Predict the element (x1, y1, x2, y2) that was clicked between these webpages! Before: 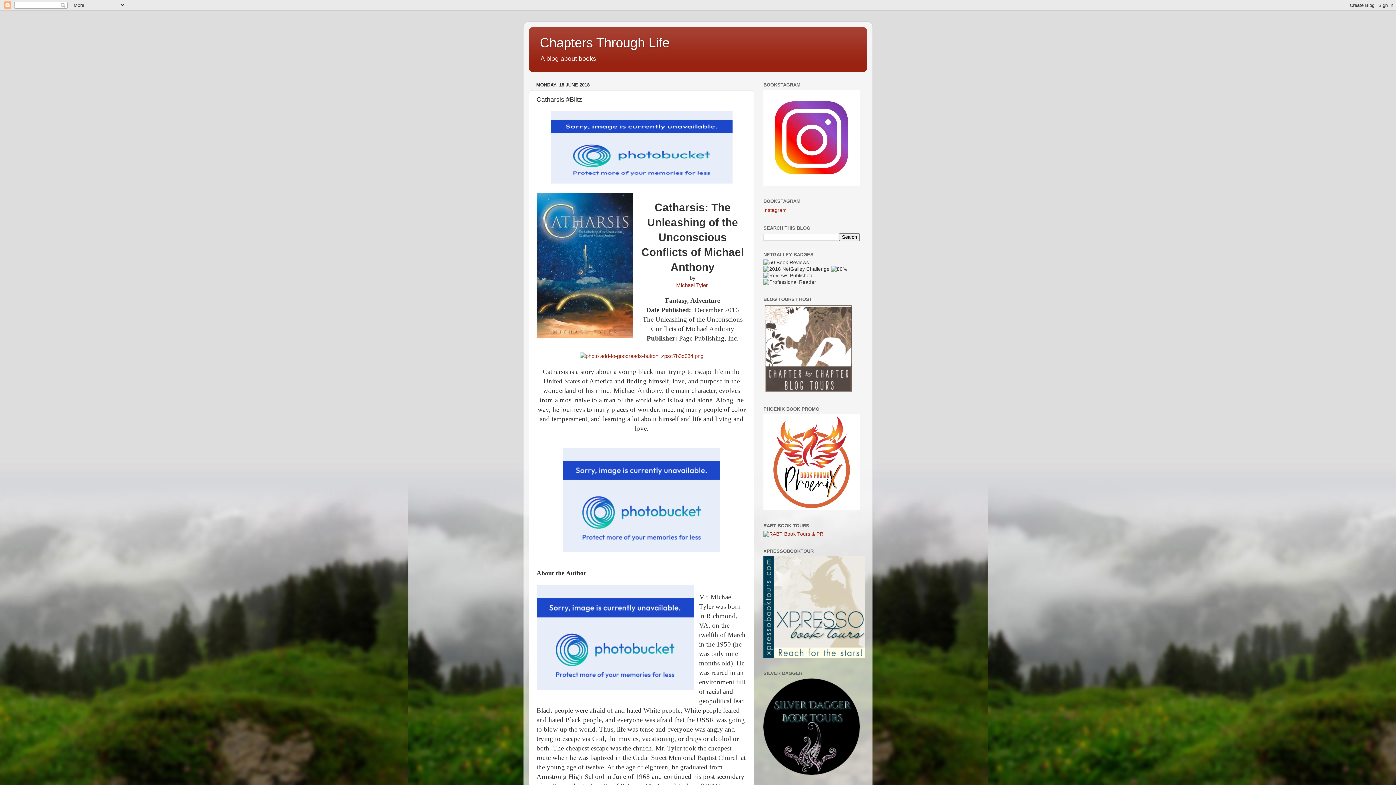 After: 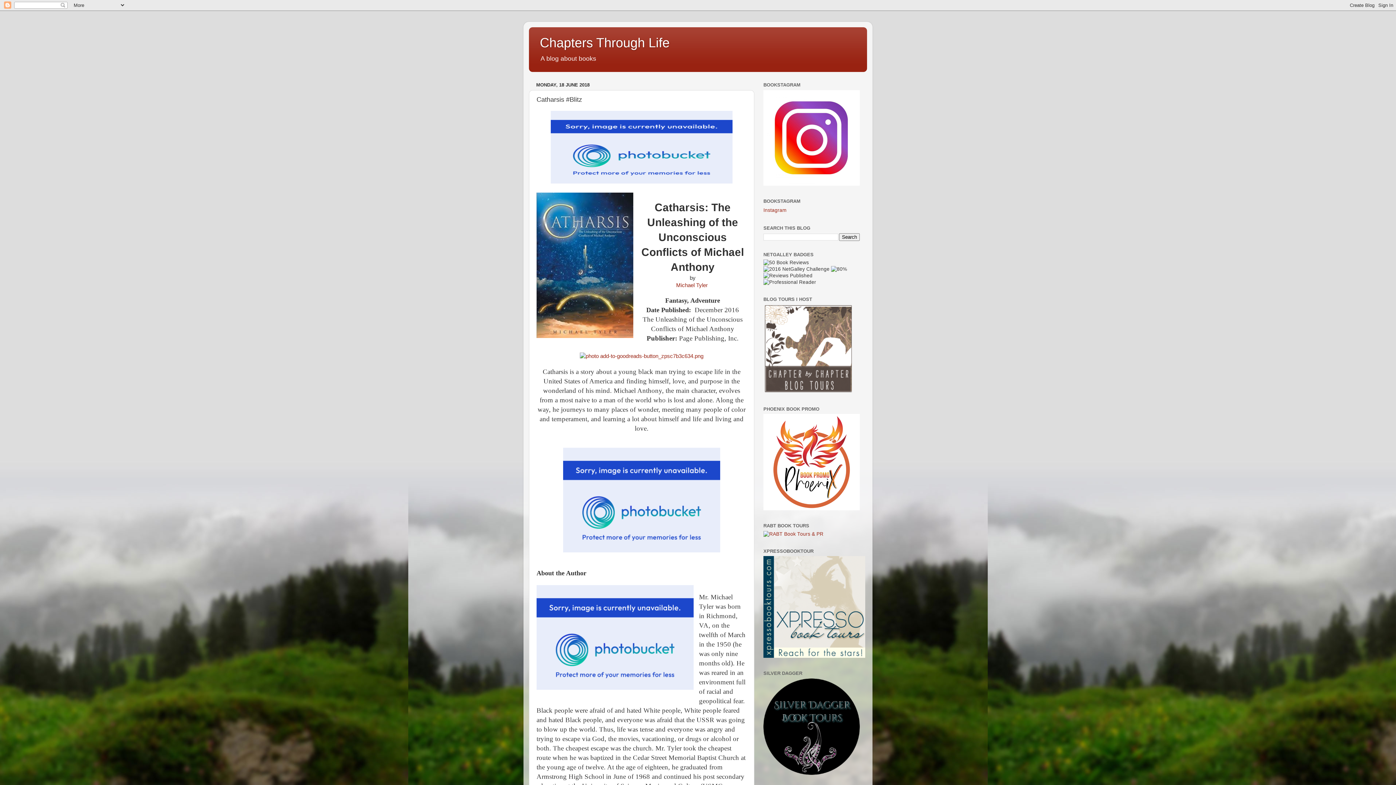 Action: bbox: (563, 548, 720, 553)